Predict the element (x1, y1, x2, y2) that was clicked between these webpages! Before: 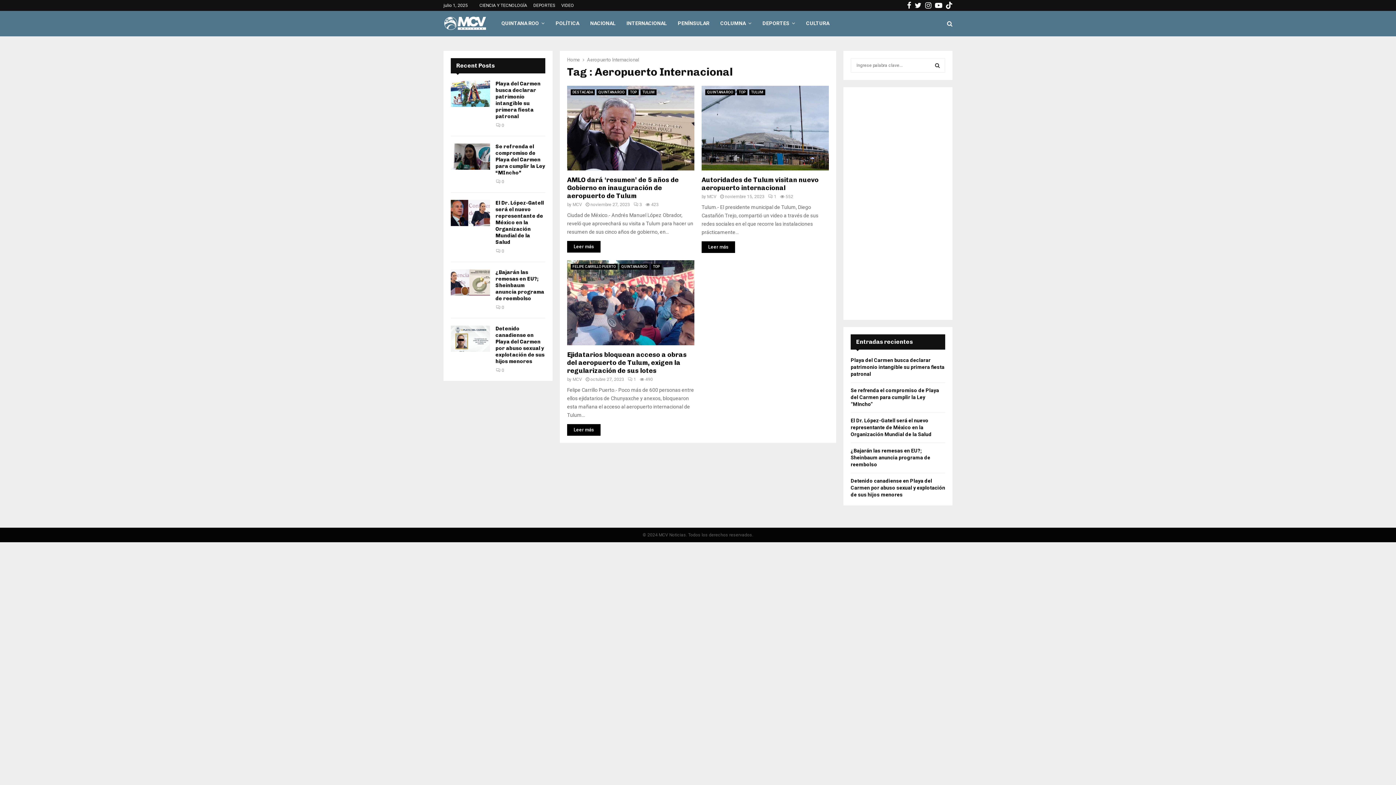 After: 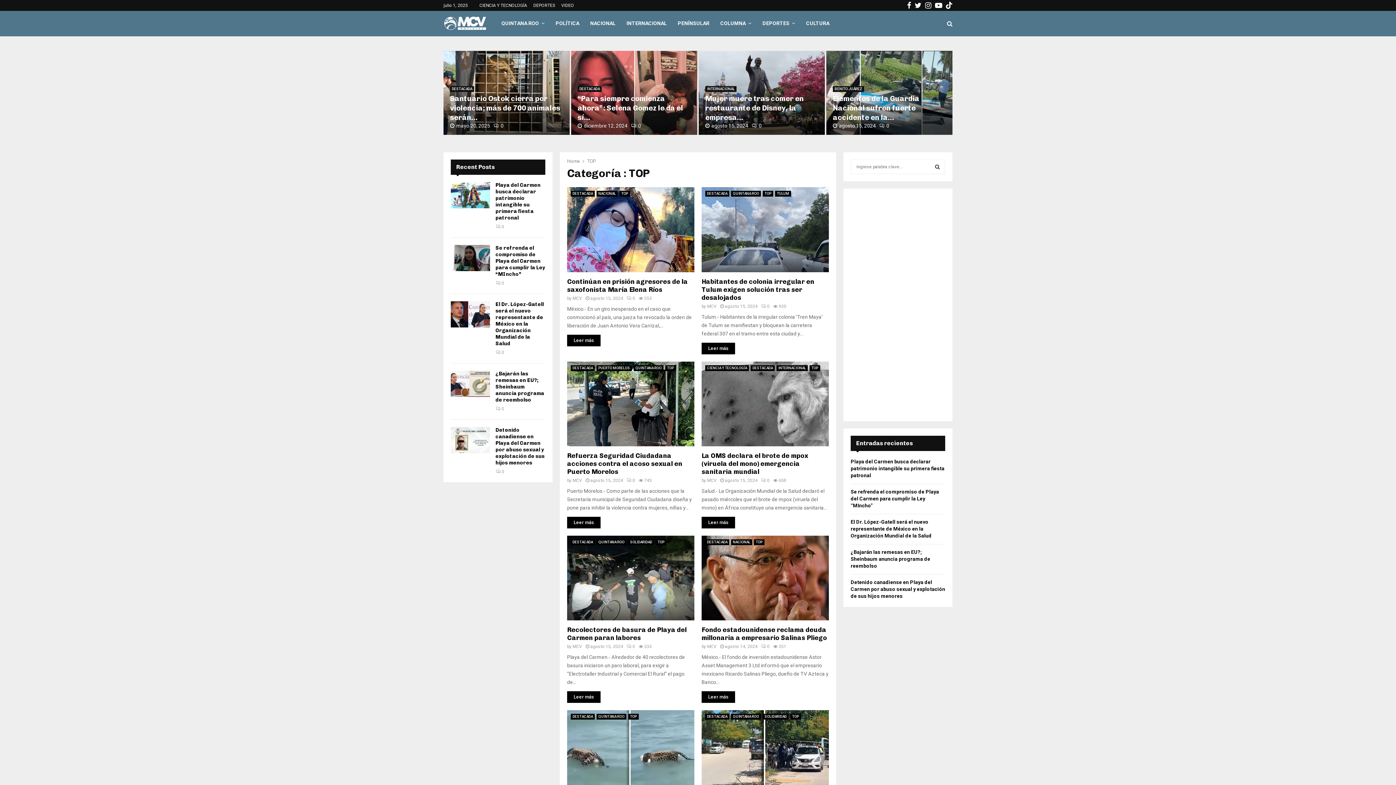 Action: bbox: (737, 89, 747, 95) label: TOP